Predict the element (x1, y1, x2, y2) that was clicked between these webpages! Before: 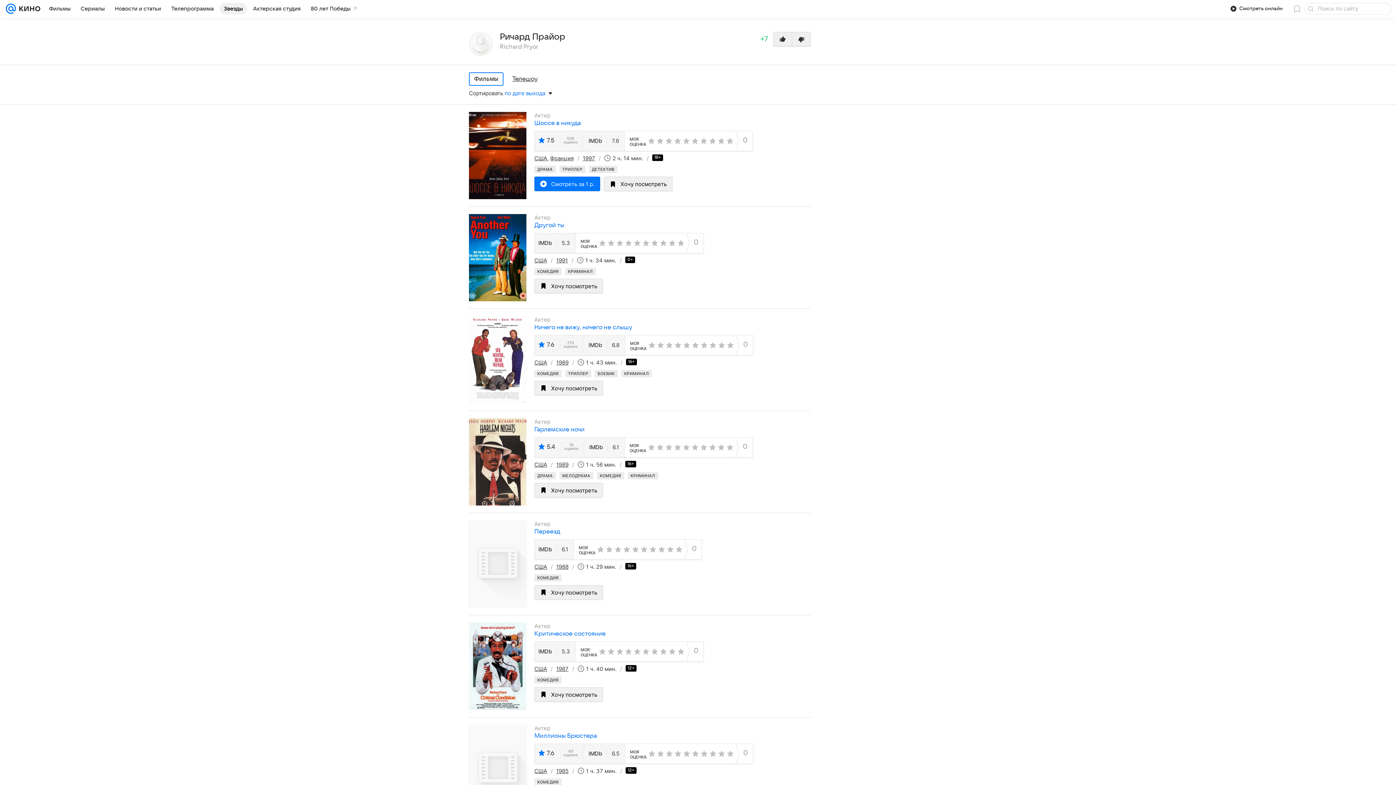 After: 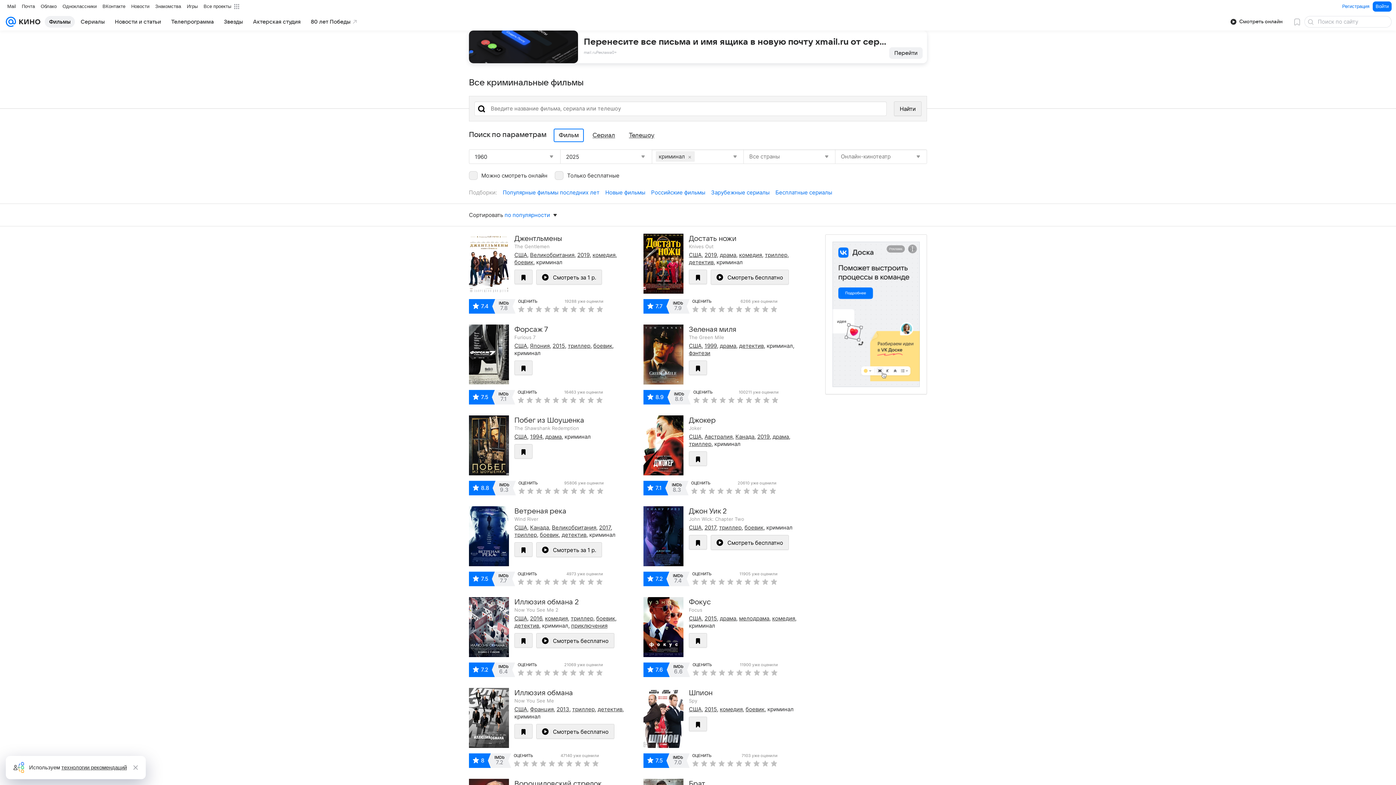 Action: bbox: (621, 370, 652, 377) label: КРИМИНАЛ